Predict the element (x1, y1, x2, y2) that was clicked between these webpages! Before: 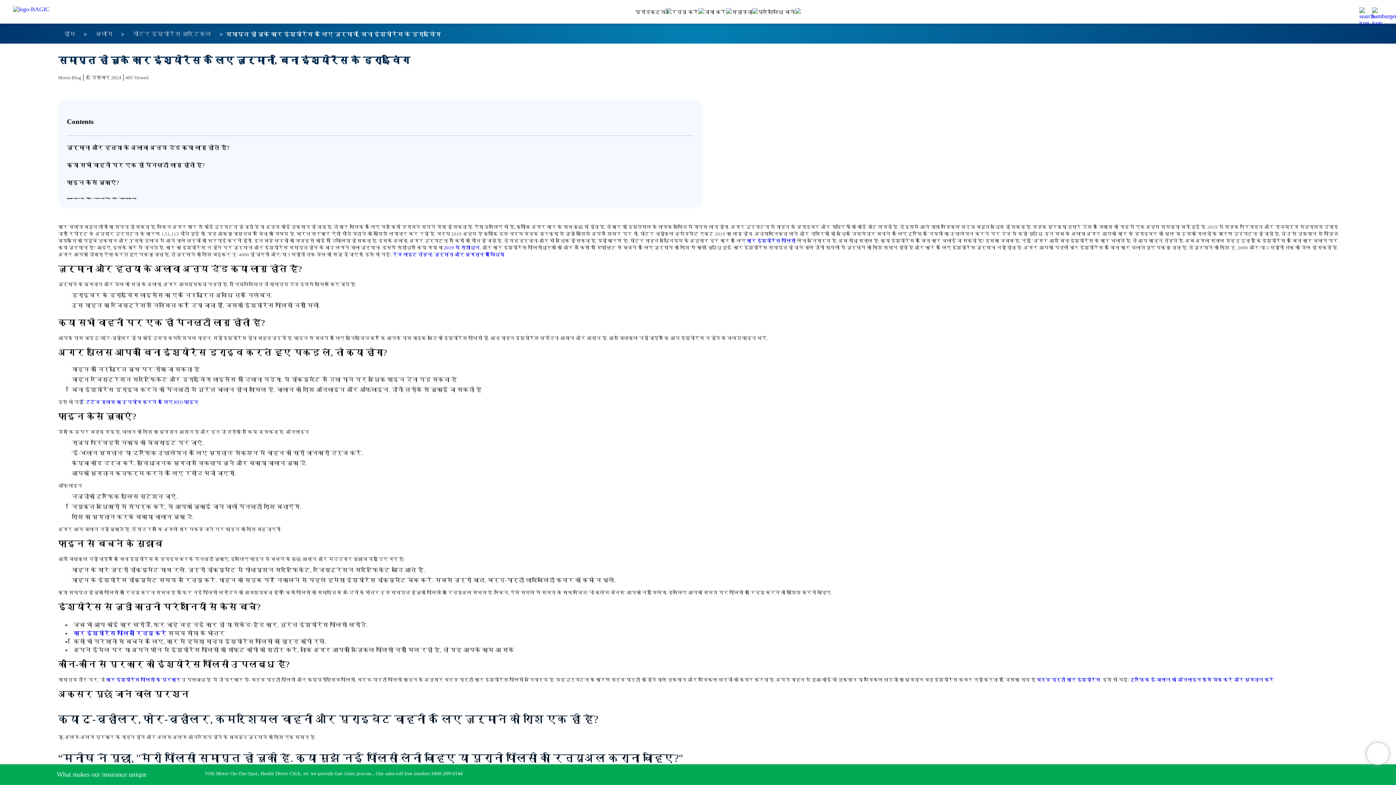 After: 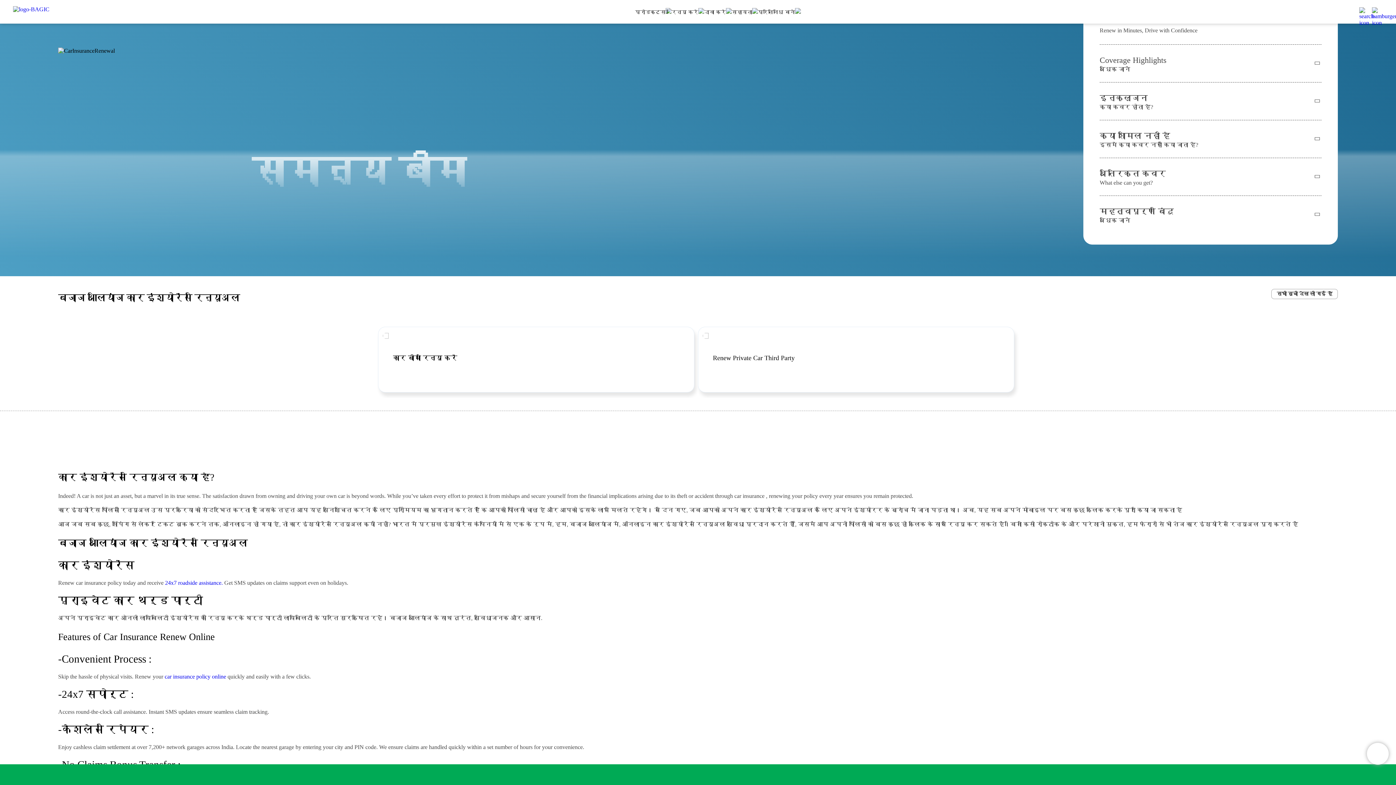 Action: label: कार इंश्योरेंस पॉलिसी रिन्यू करें bbox: (73, 630, 166, 637)